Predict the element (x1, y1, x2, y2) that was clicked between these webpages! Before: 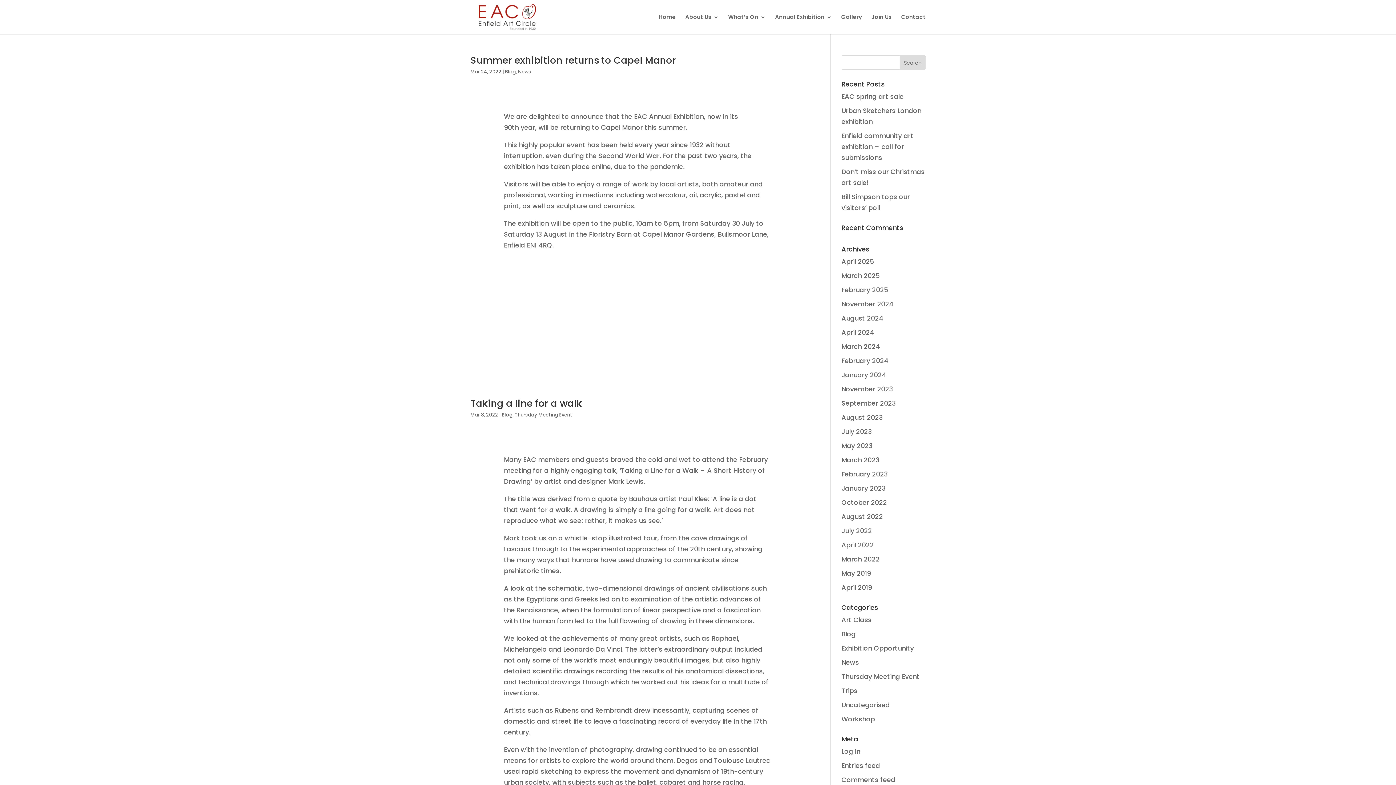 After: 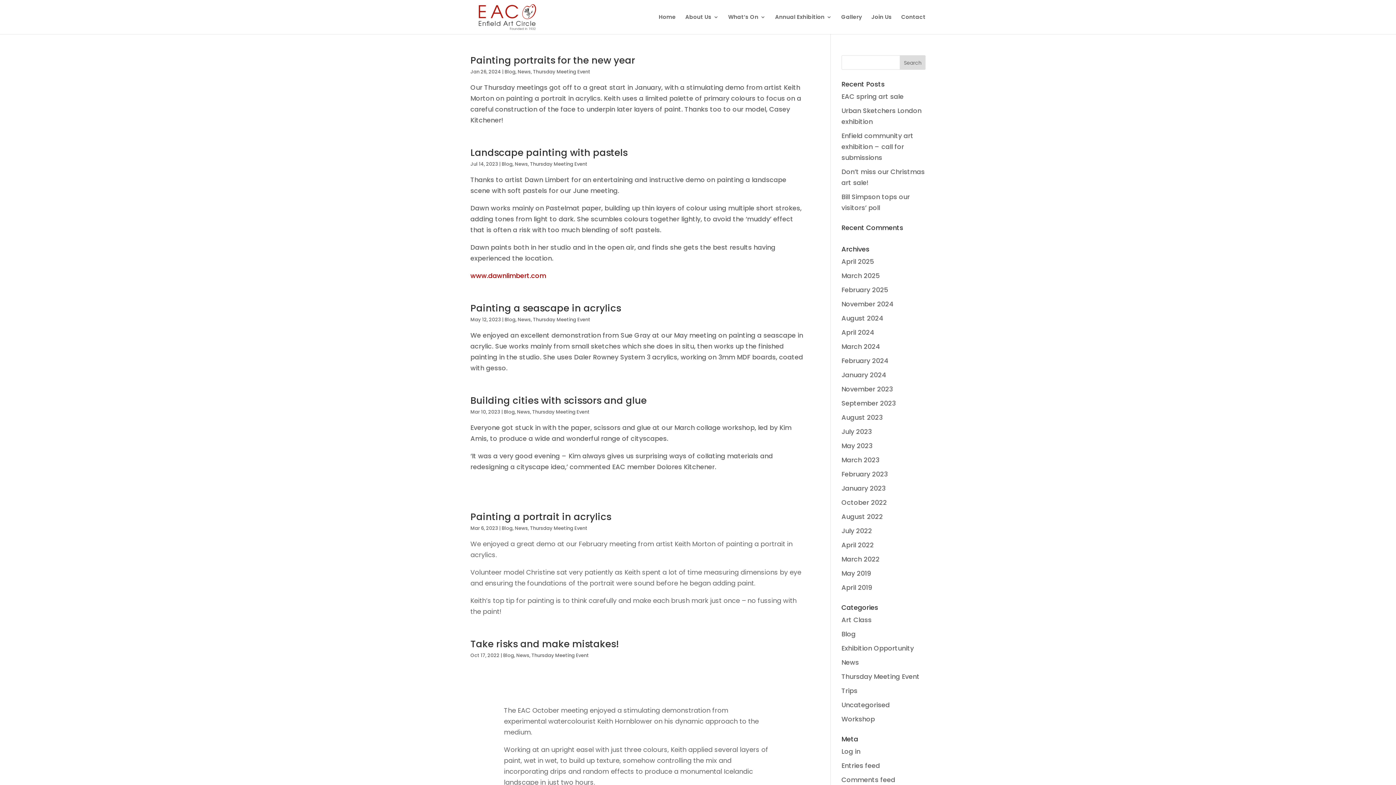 Action: label: Thursday Meeting Event bbox: (514, 411, 572, 418)